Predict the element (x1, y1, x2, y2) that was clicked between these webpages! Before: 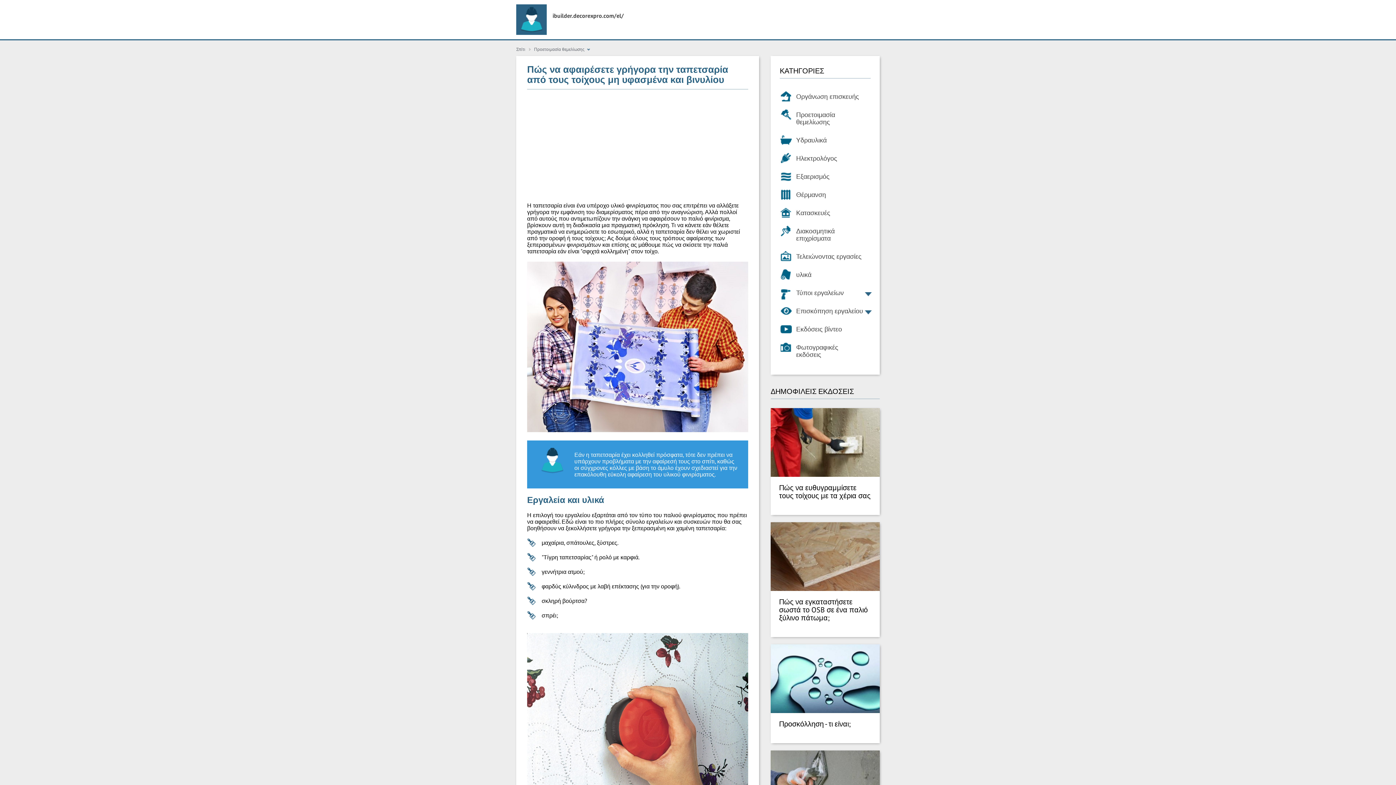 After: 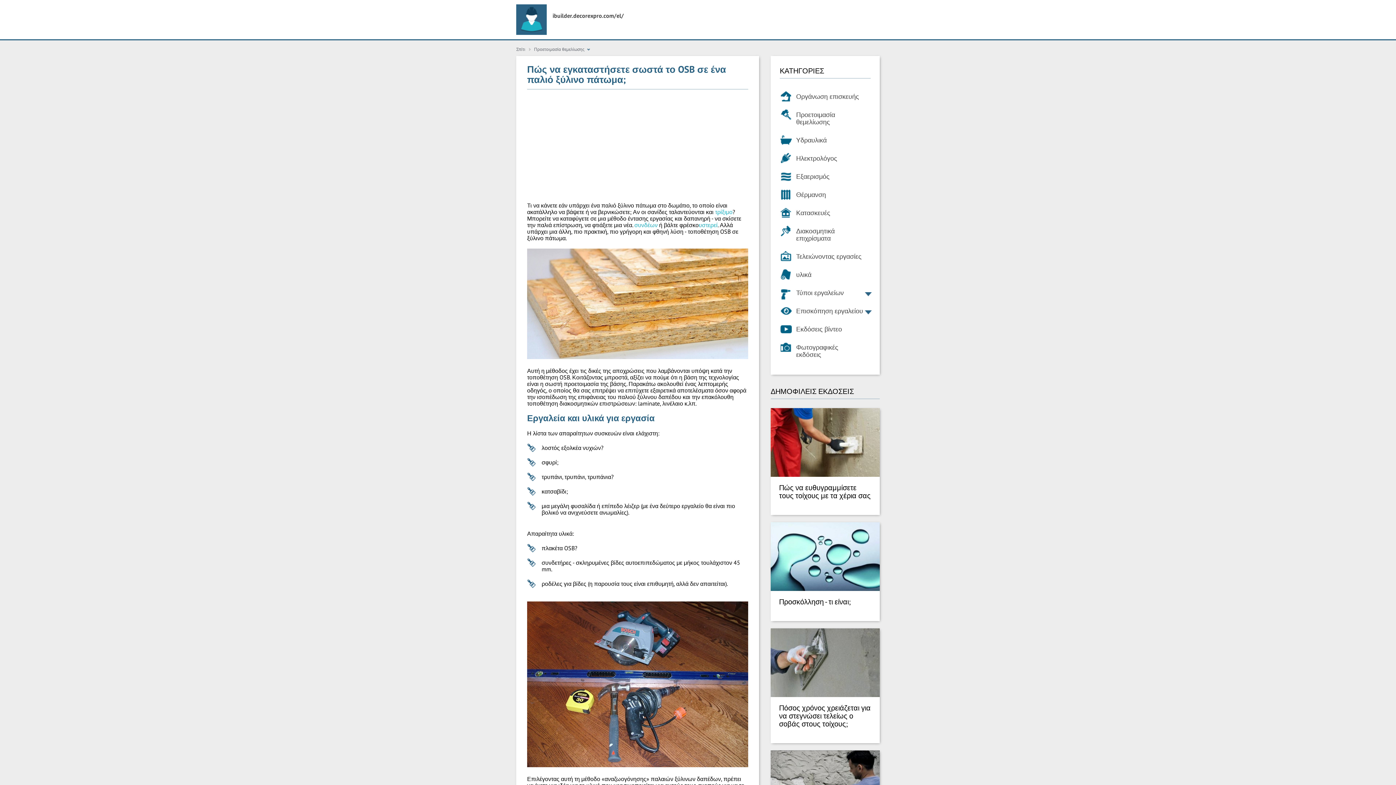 Action: label: Πώς να εγκαταστήσετε σωστά το OSB σε ένα παλιό ξύλινο πάτωμα; bbox: (779, 597, 868, 622)